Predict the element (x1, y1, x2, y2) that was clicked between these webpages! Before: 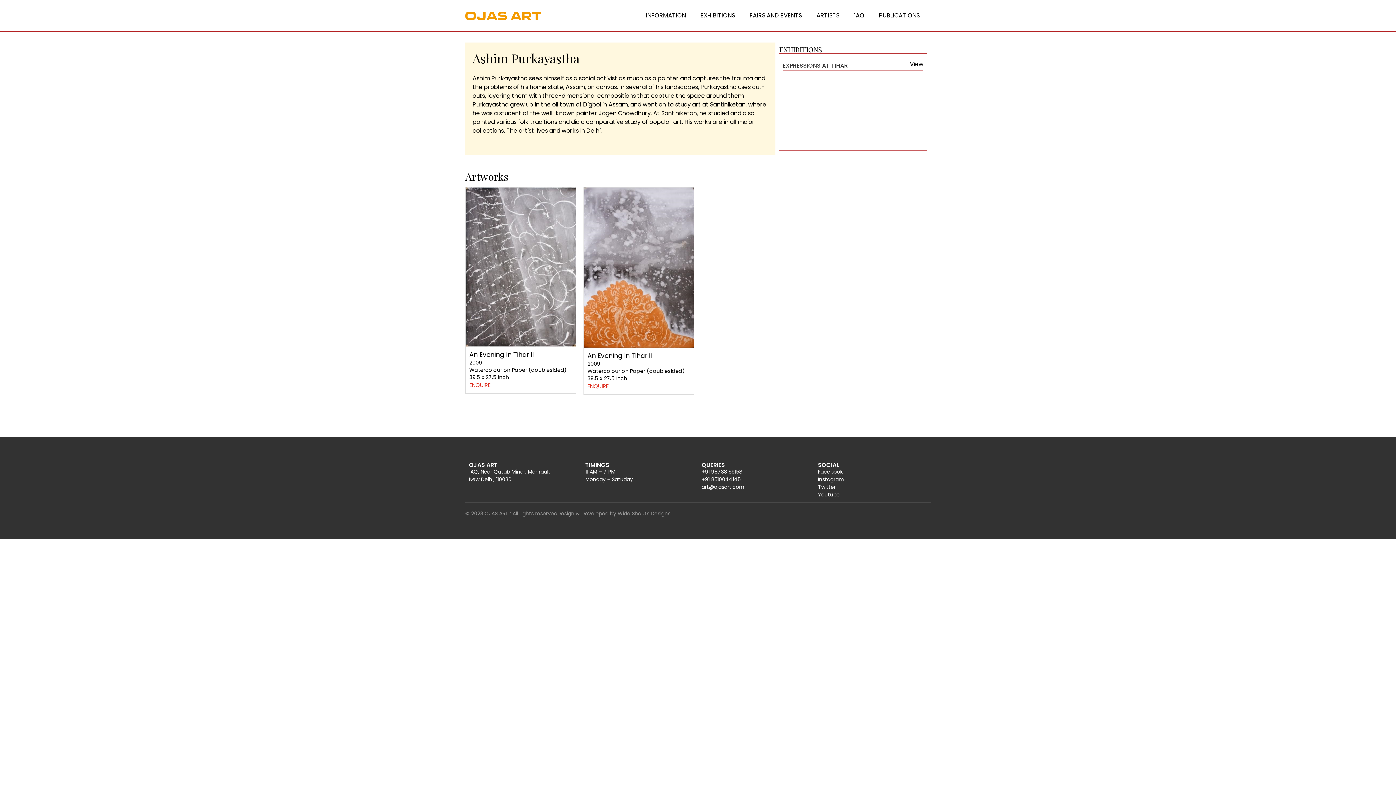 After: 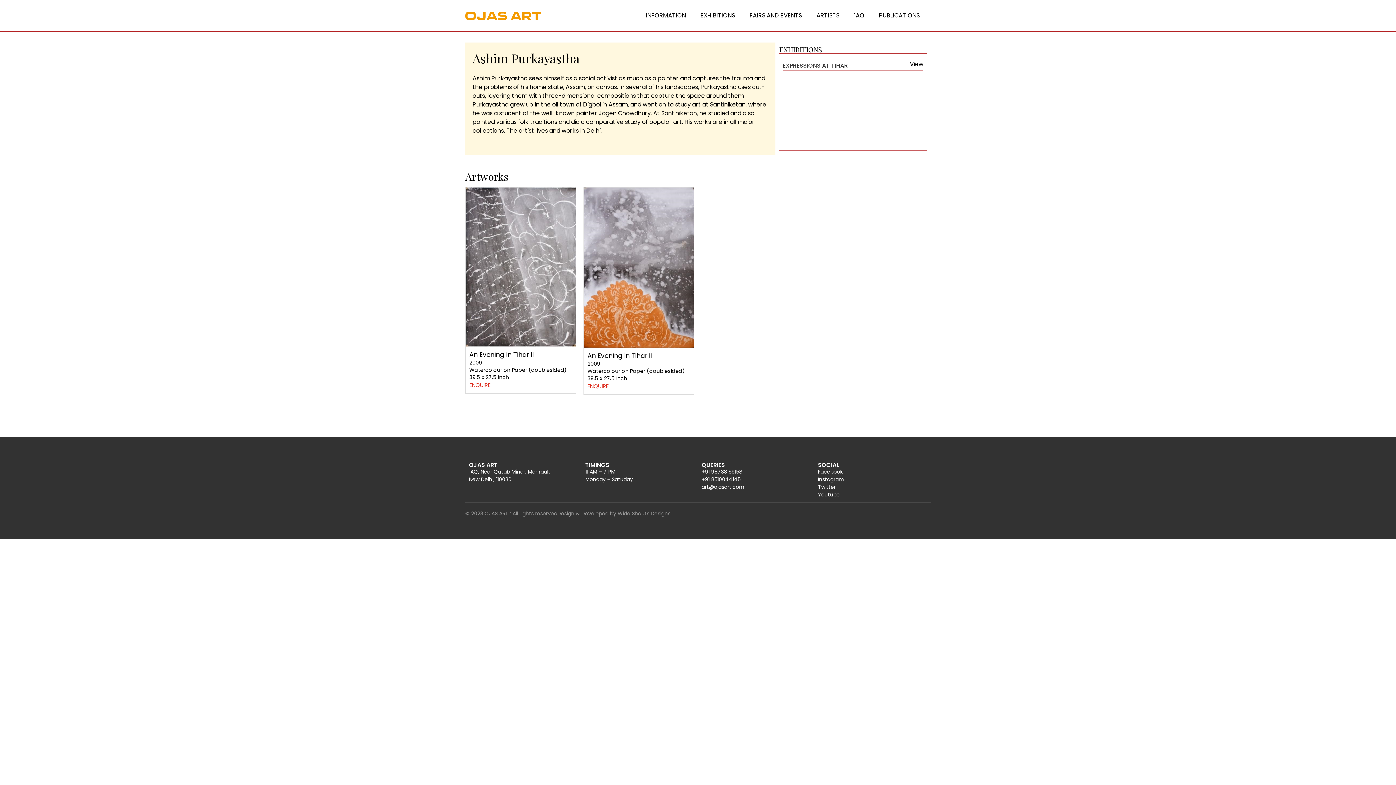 Action: bbox: (701, 476, 810, 483) label: +91 8510044145